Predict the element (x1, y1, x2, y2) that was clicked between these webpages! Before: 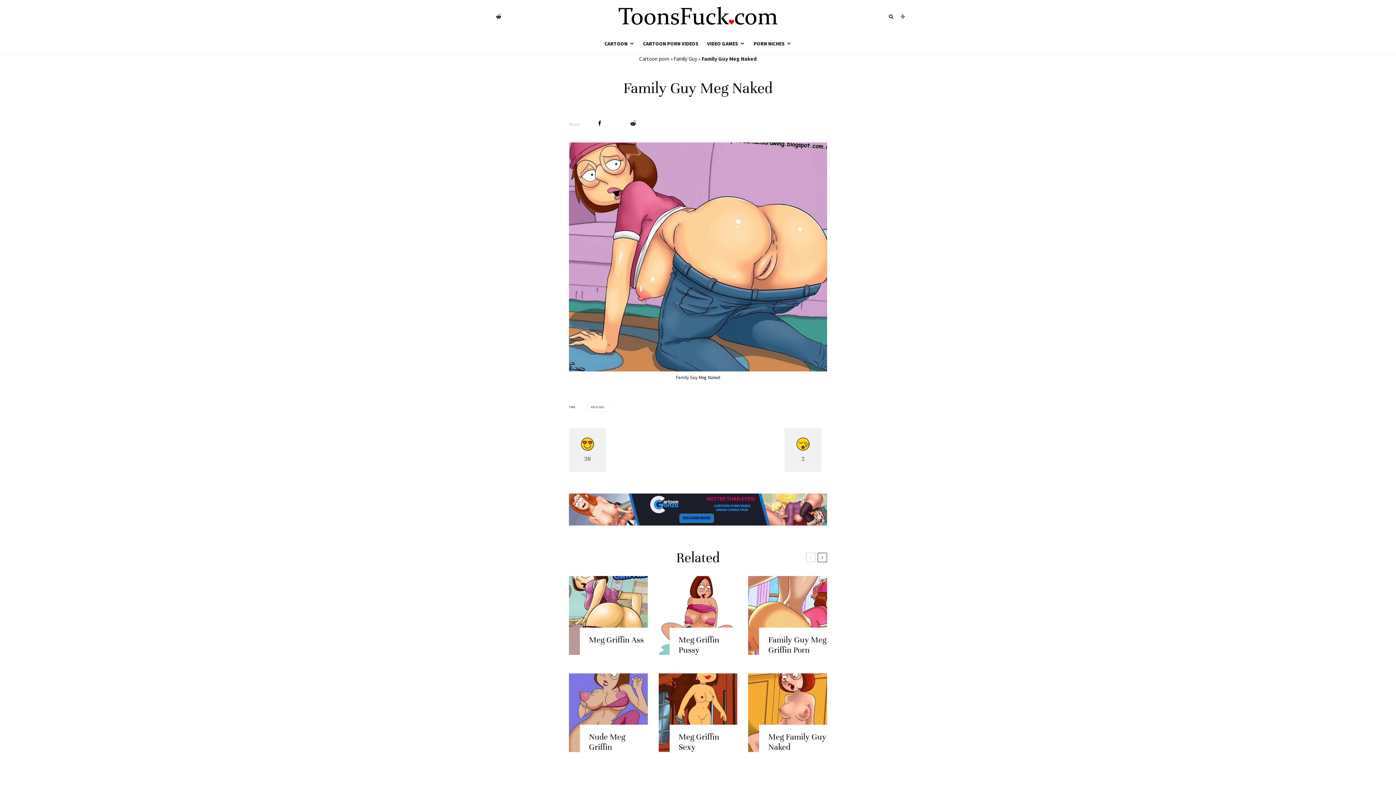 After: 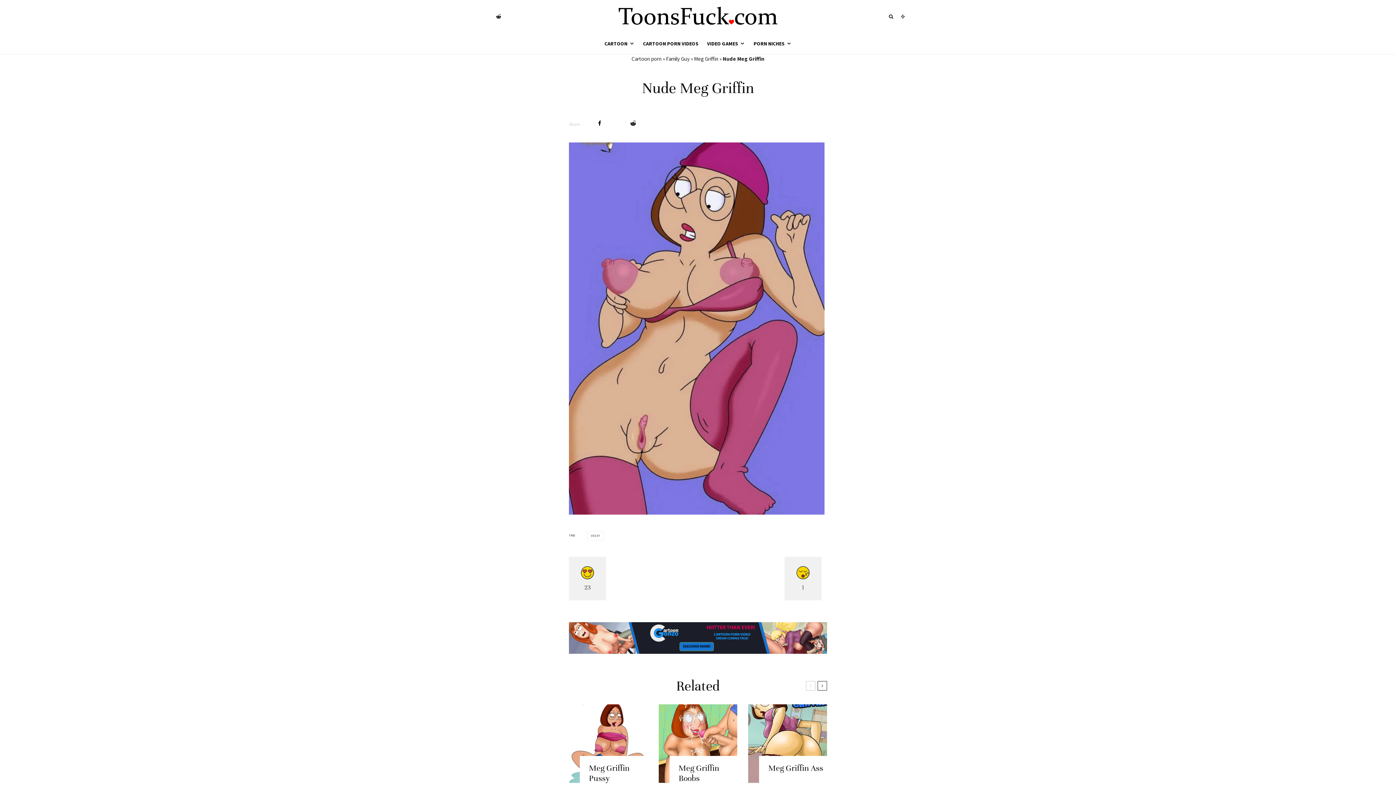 Action: bbox: (569, 673, 647, 752)